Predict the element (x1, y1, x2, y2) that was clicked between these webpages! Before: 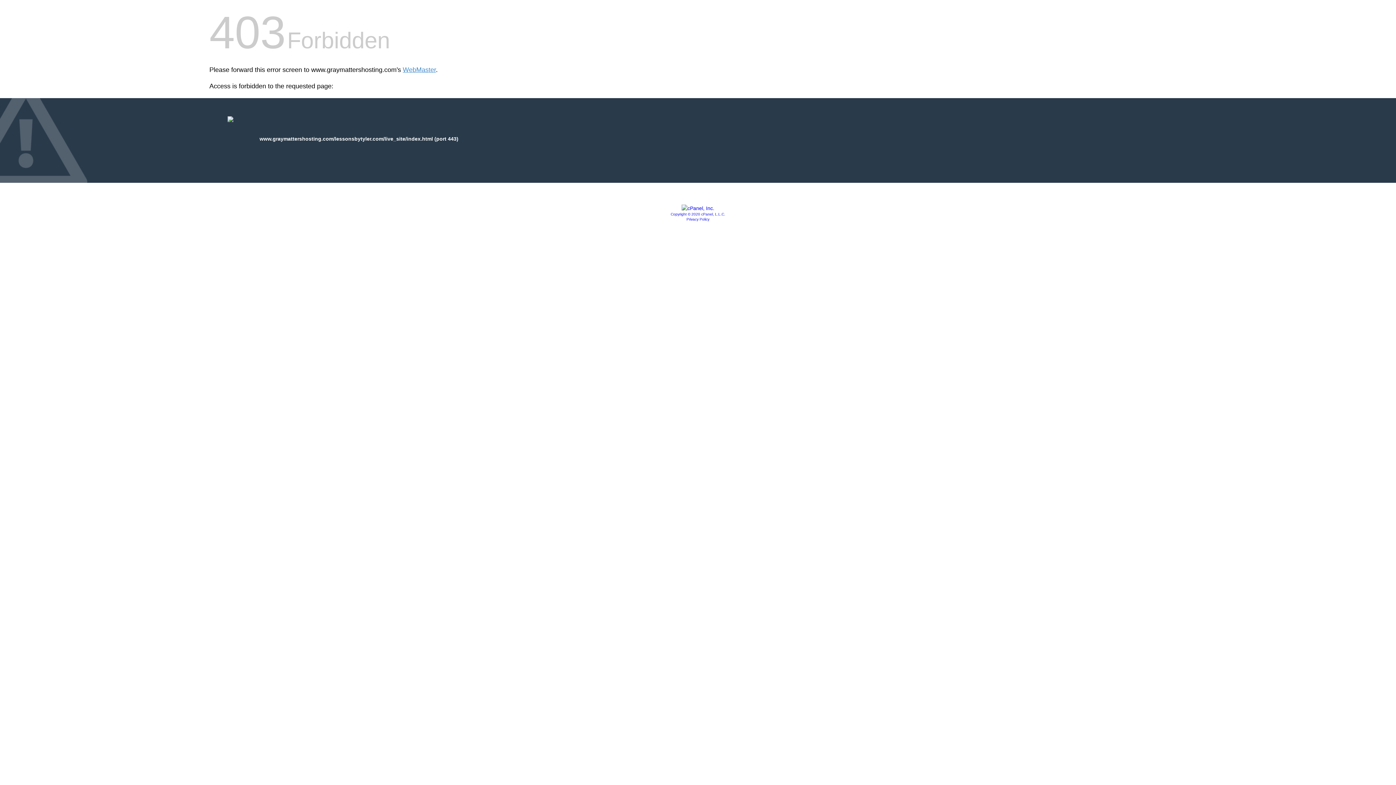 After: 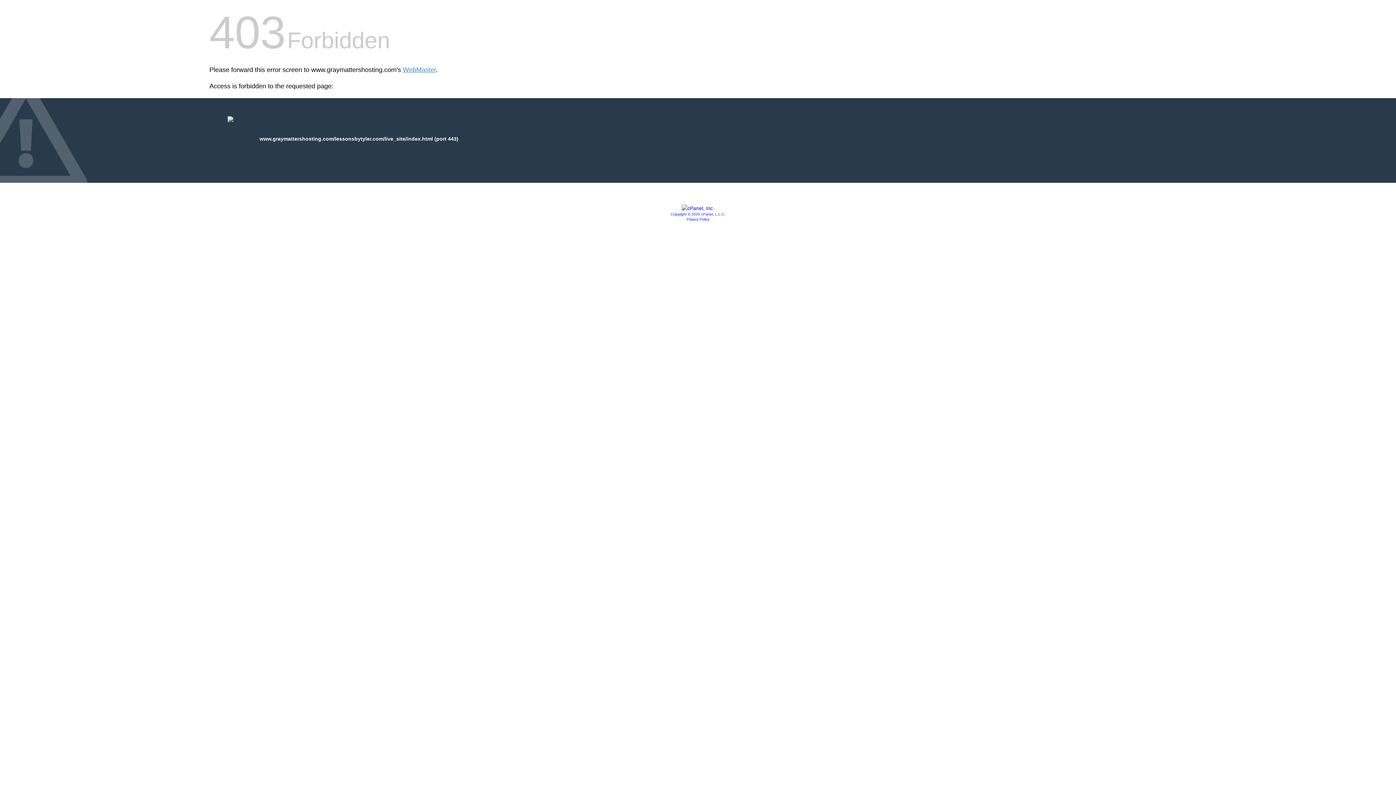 Action: bbox: (681, 205, 714, 211)